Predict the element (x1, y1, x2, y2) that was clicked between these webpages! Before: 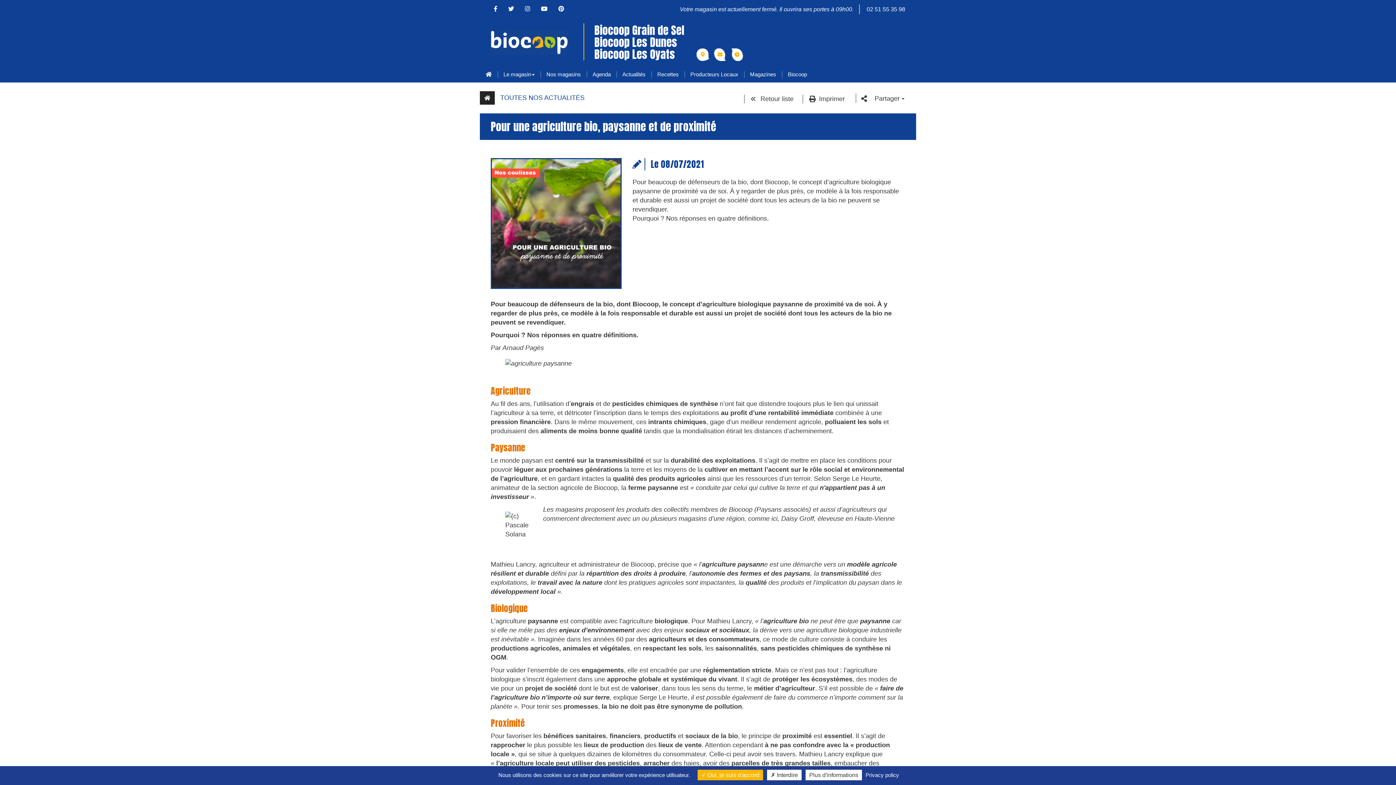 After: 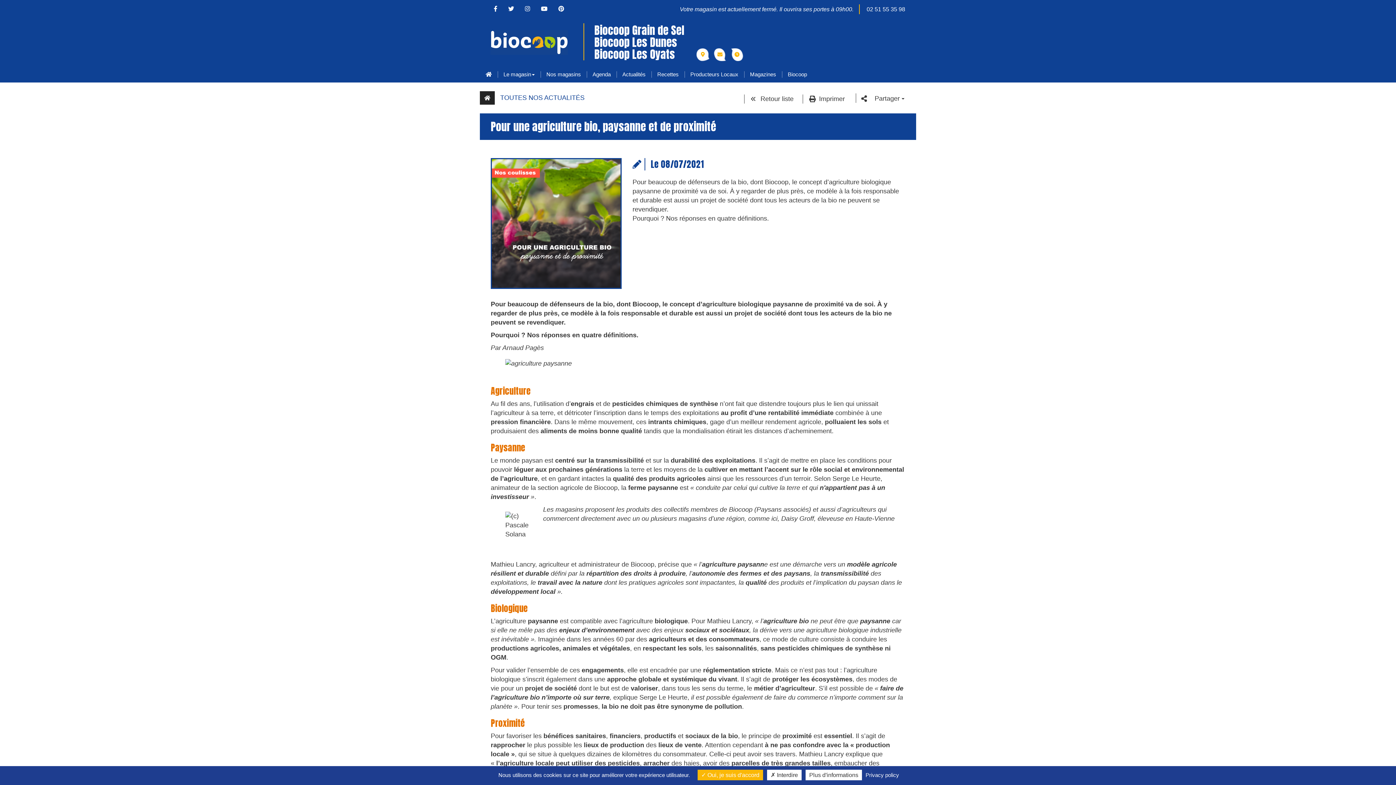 Action: label: Imprimer bbox: (799, 94, 848, 103)